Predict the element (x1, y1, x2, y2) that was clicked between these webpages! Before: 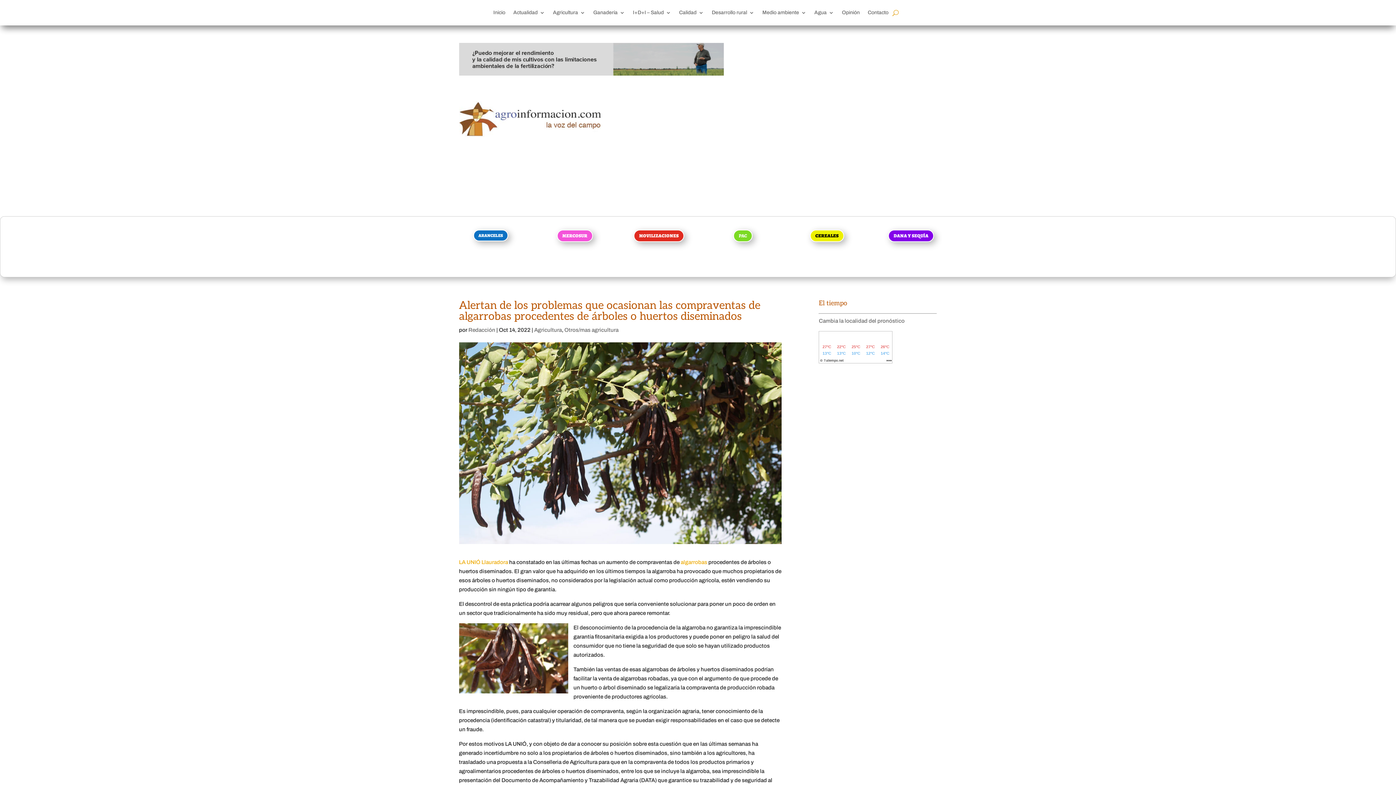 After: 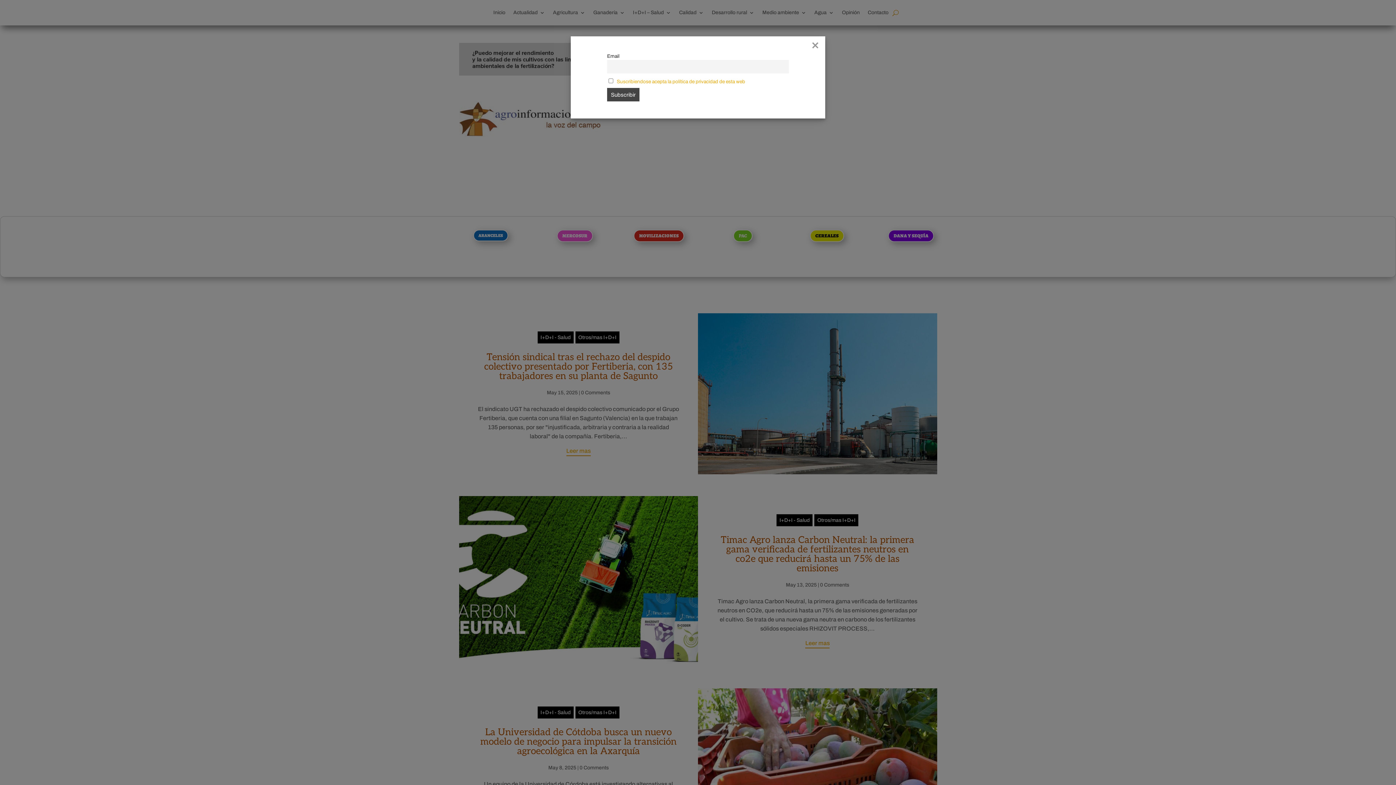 Action: bbox: (633, 10, 671, 18) label: I+D+I – Salud